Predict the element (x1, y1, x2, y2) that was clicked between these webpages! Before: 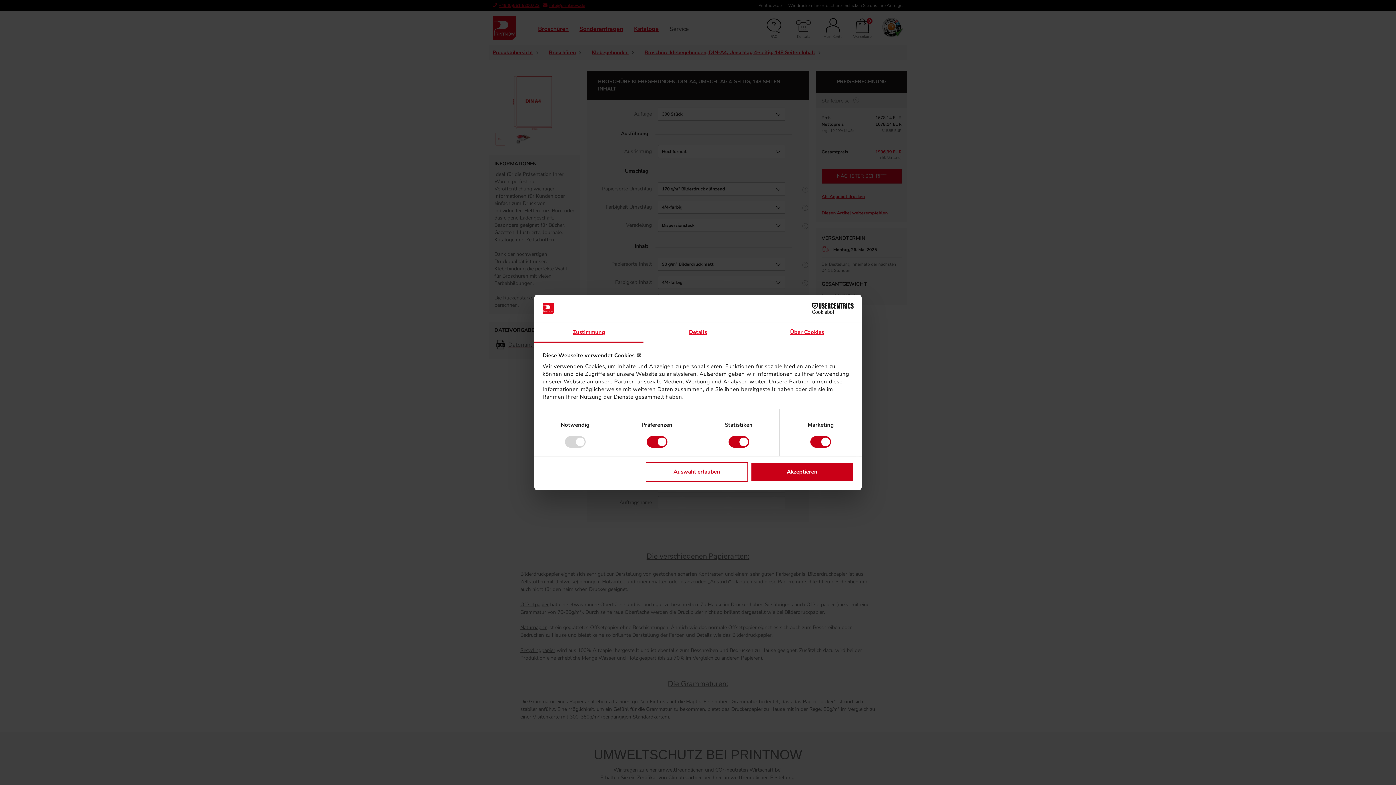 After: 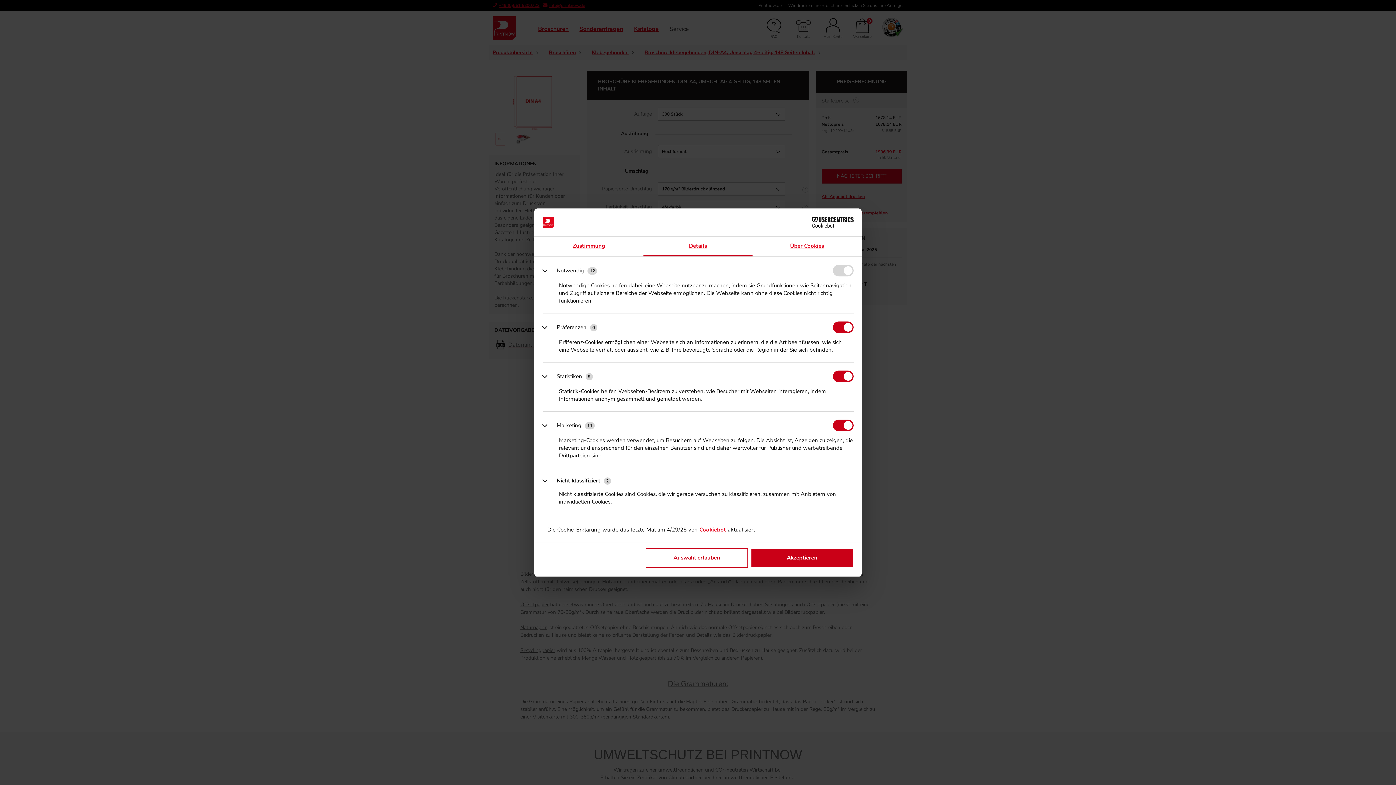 Action: bbox: (643, 323, 752, 342) label: Details